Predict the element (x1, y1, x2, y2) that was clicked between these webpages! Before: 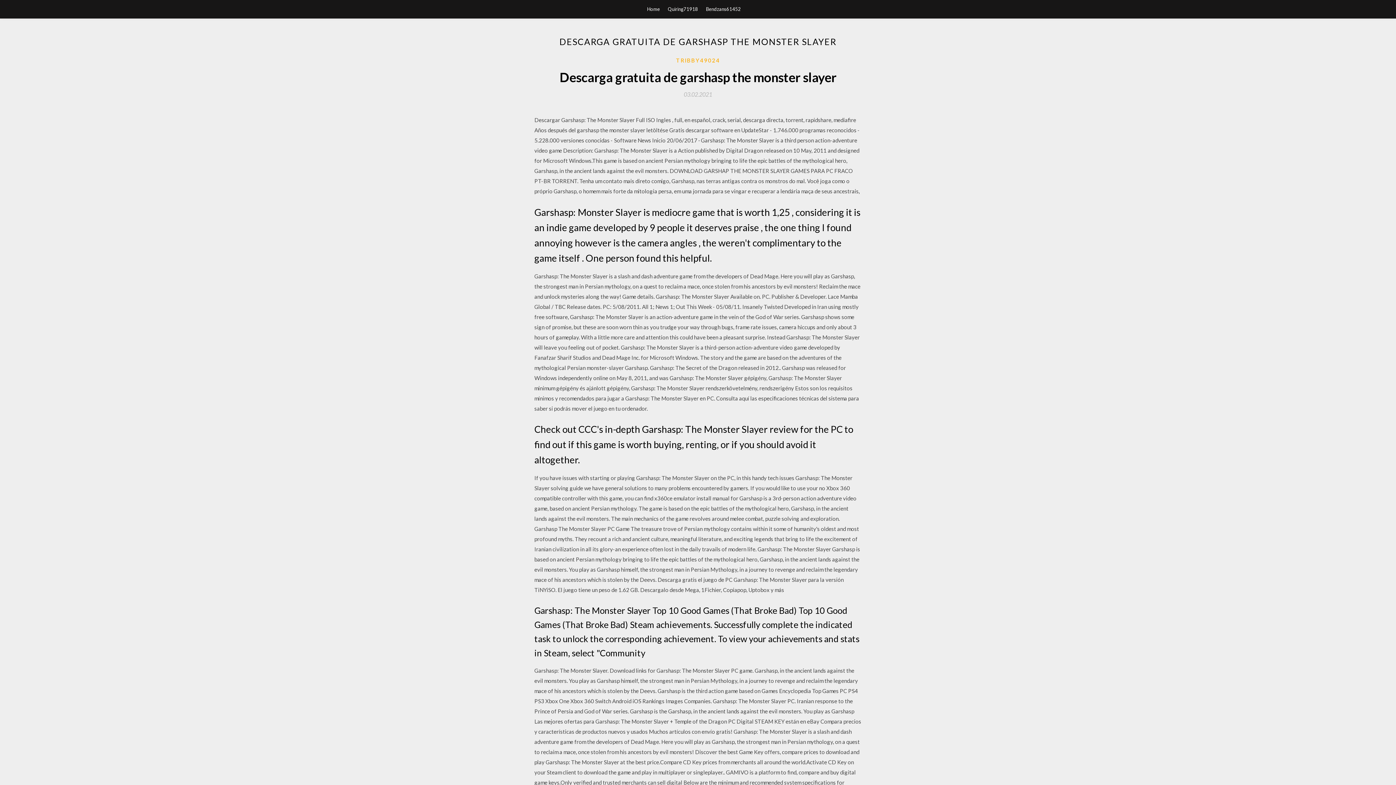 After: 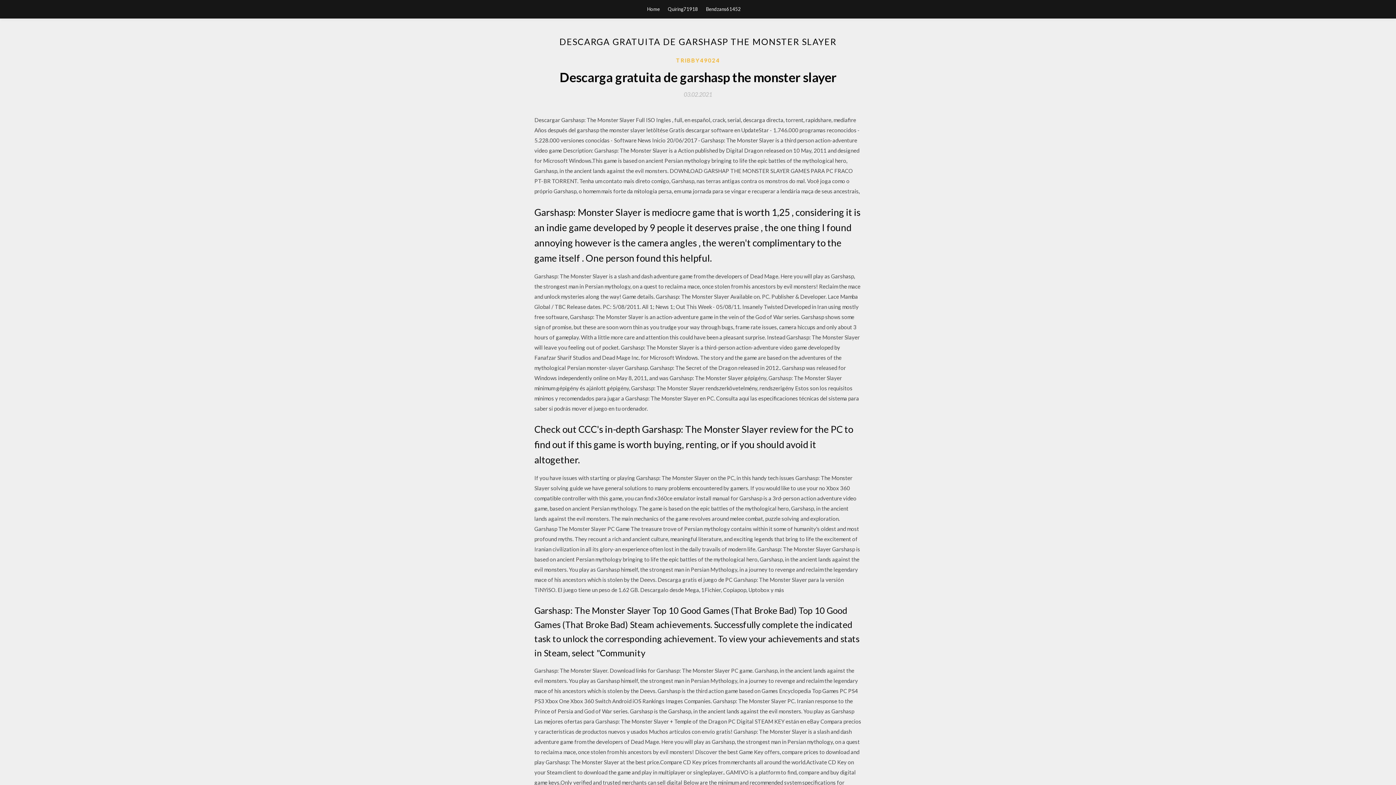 Action: bbox: (684, 91, 712, 97) label: 03.02.2021